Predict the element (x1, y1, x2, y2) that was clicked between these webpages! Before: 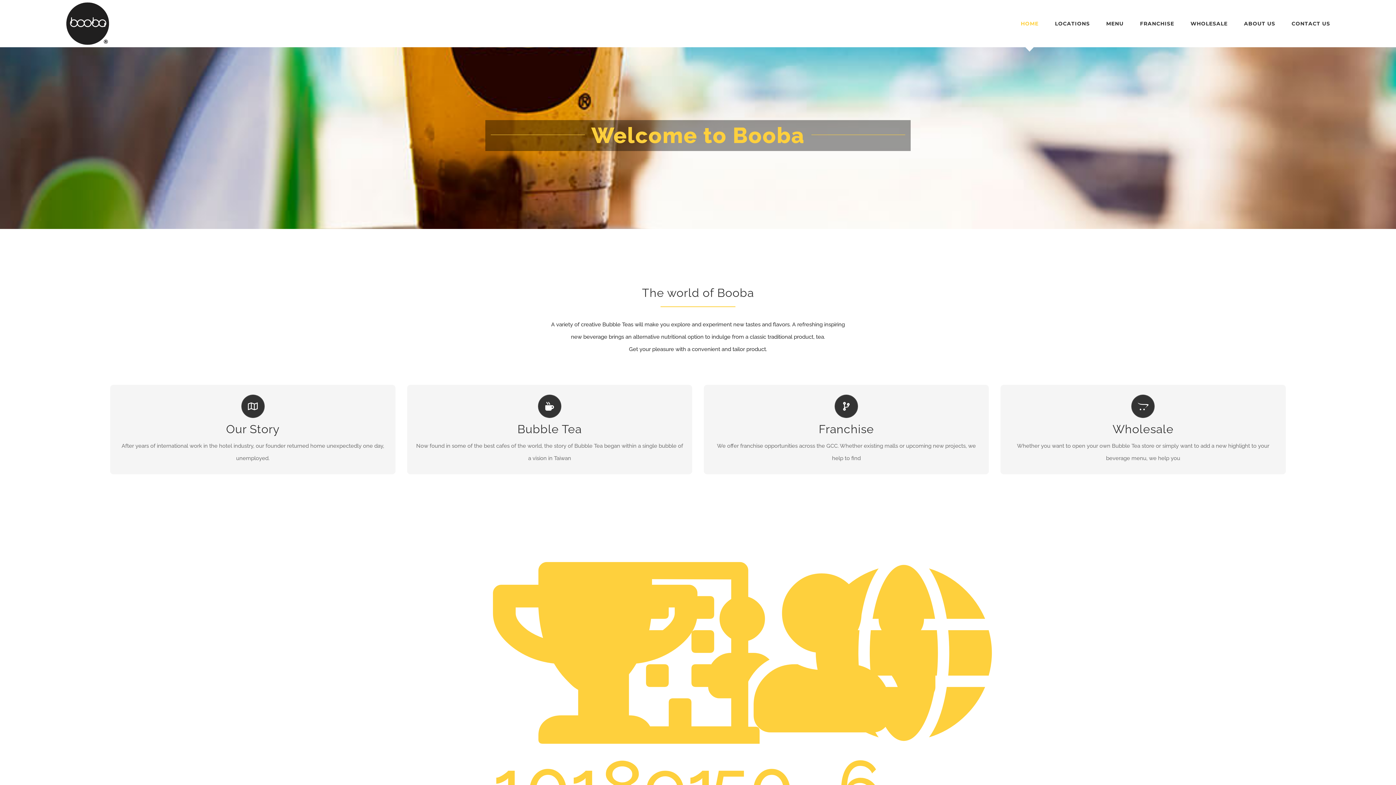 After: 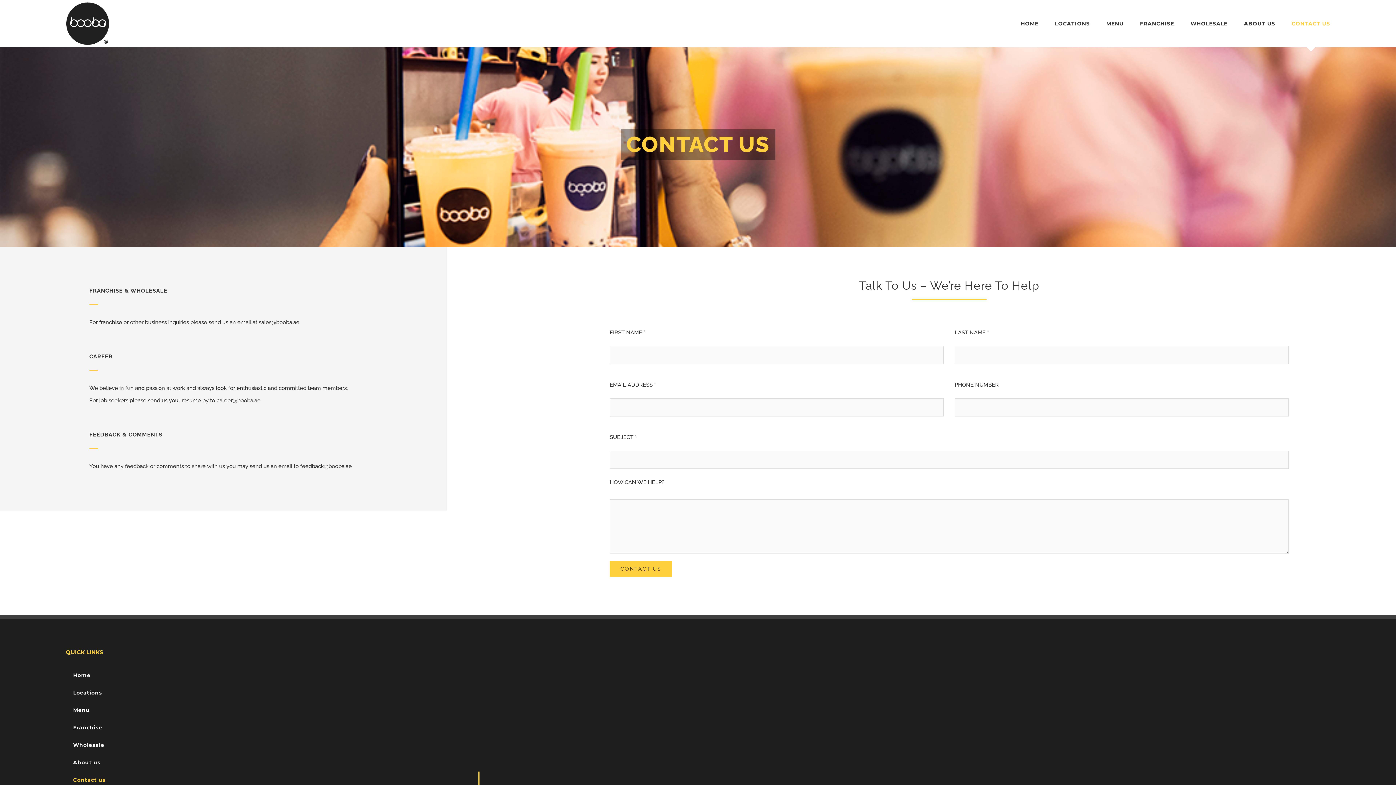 Action: bbox: (1291, 0, 1330, 47) label: CONTACT US